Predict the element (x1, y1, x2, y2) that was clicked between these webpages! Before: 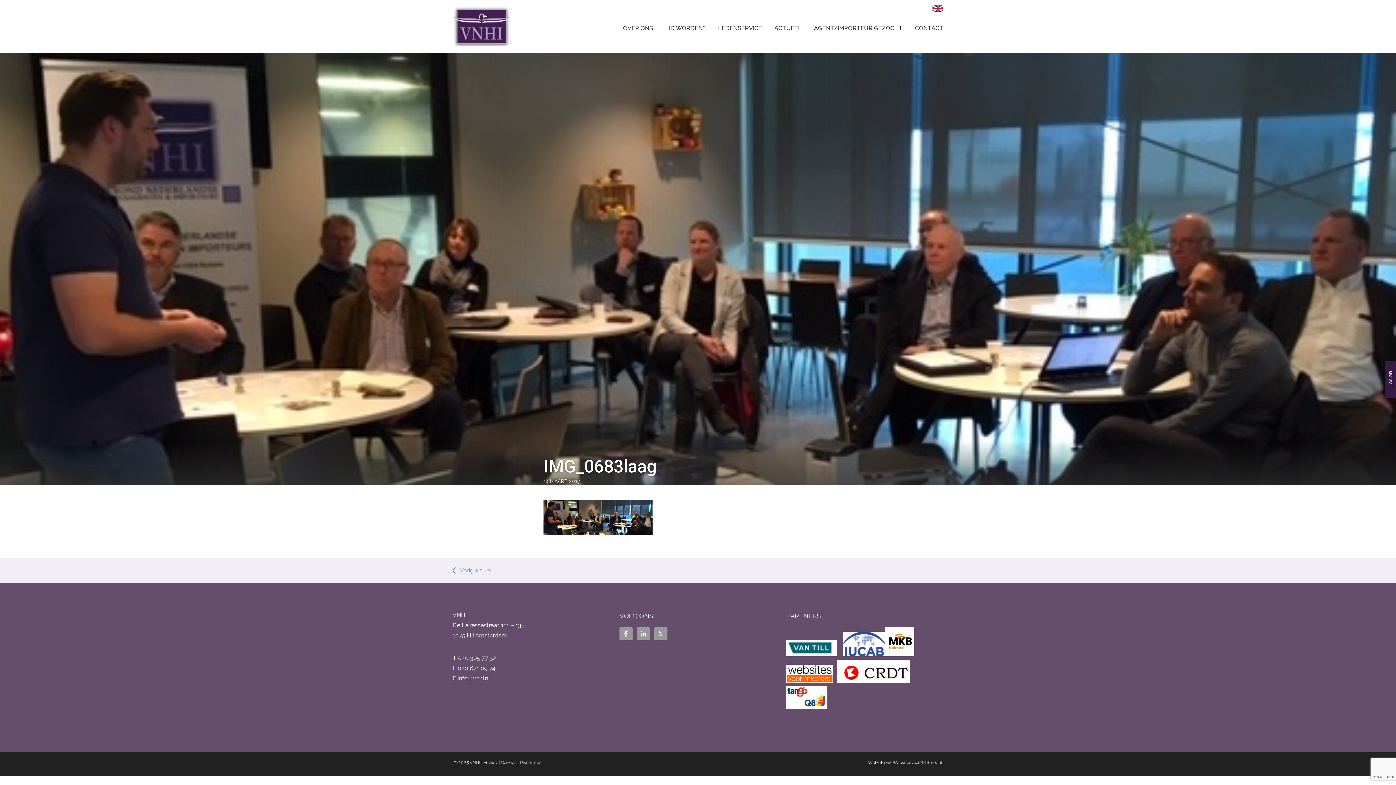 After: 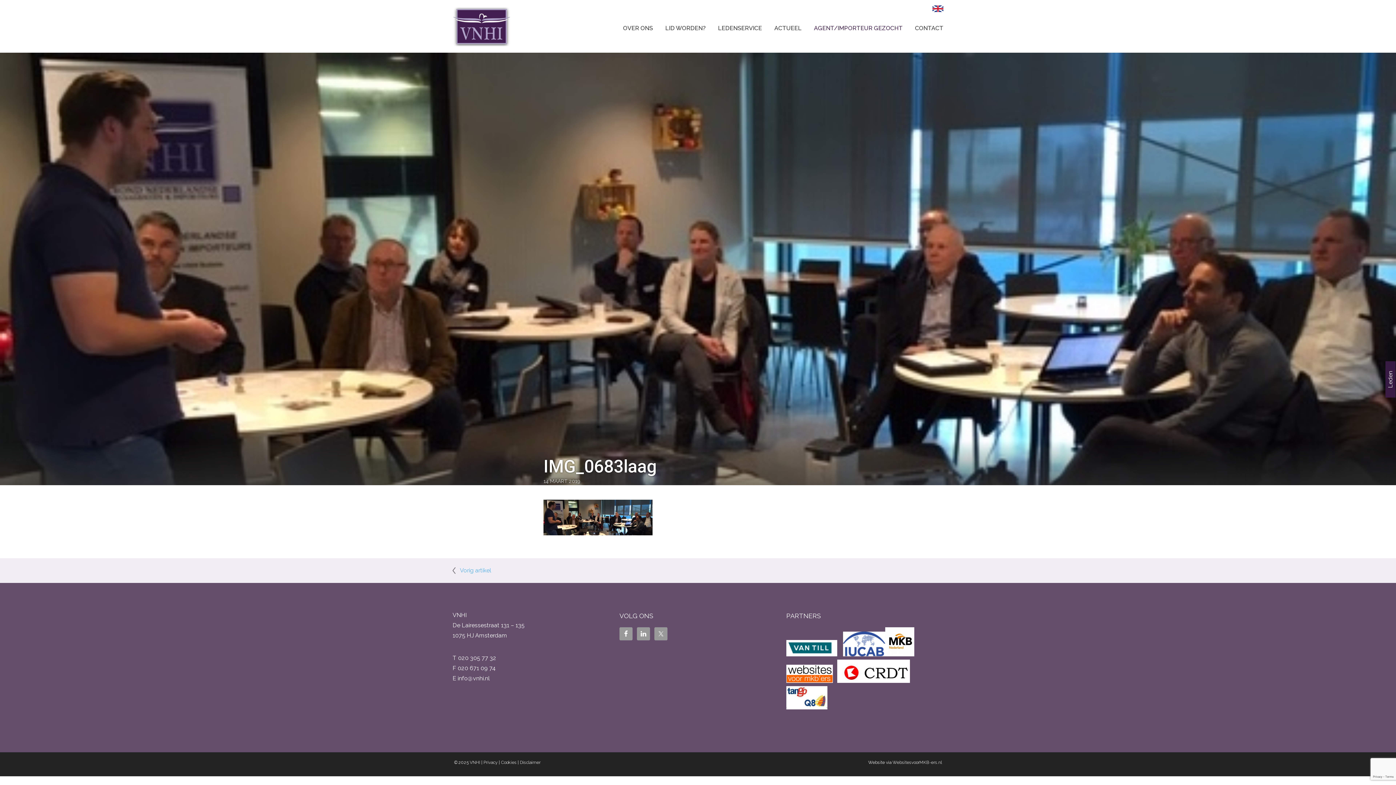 Action: bbox: (803, 20, 902, 36) label: AGENT/IMPORTEUR GEZOCHT